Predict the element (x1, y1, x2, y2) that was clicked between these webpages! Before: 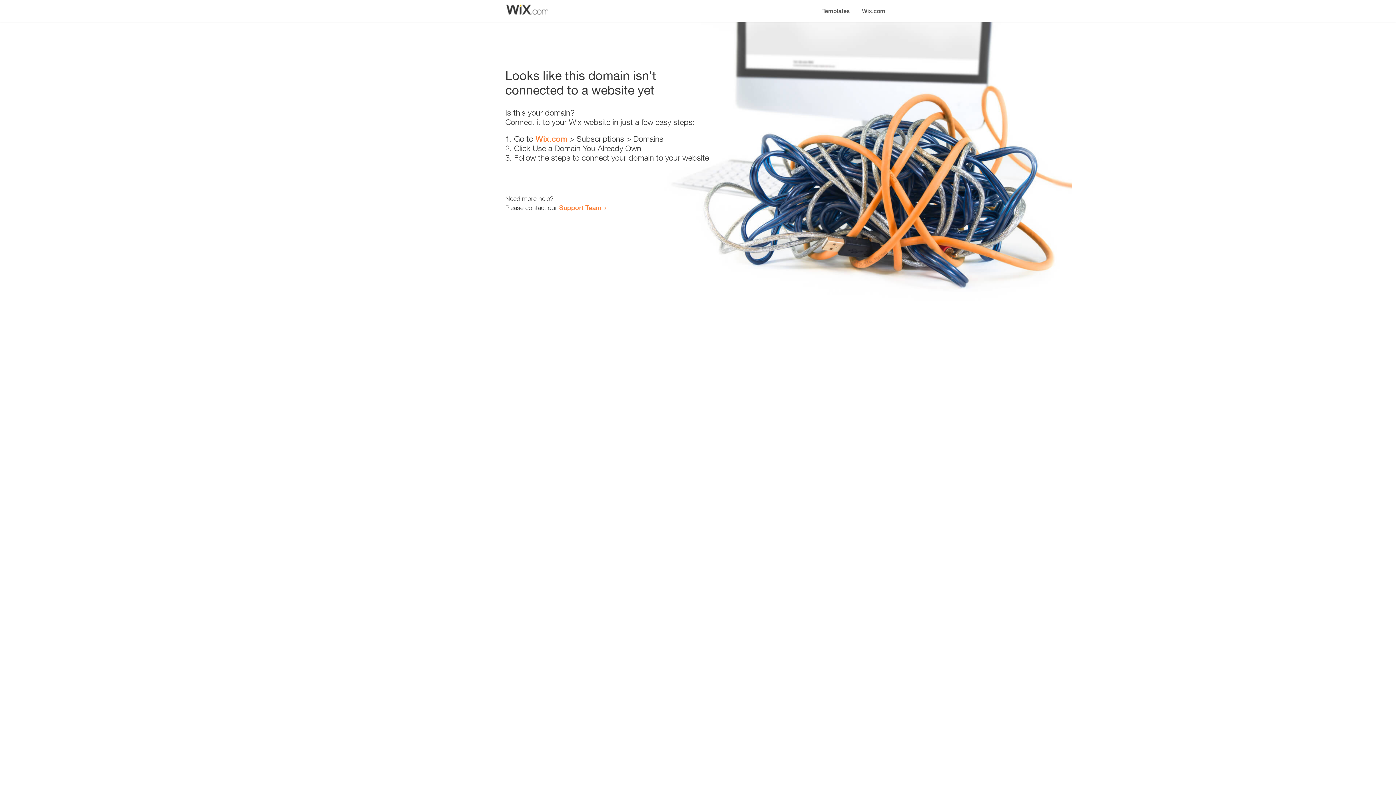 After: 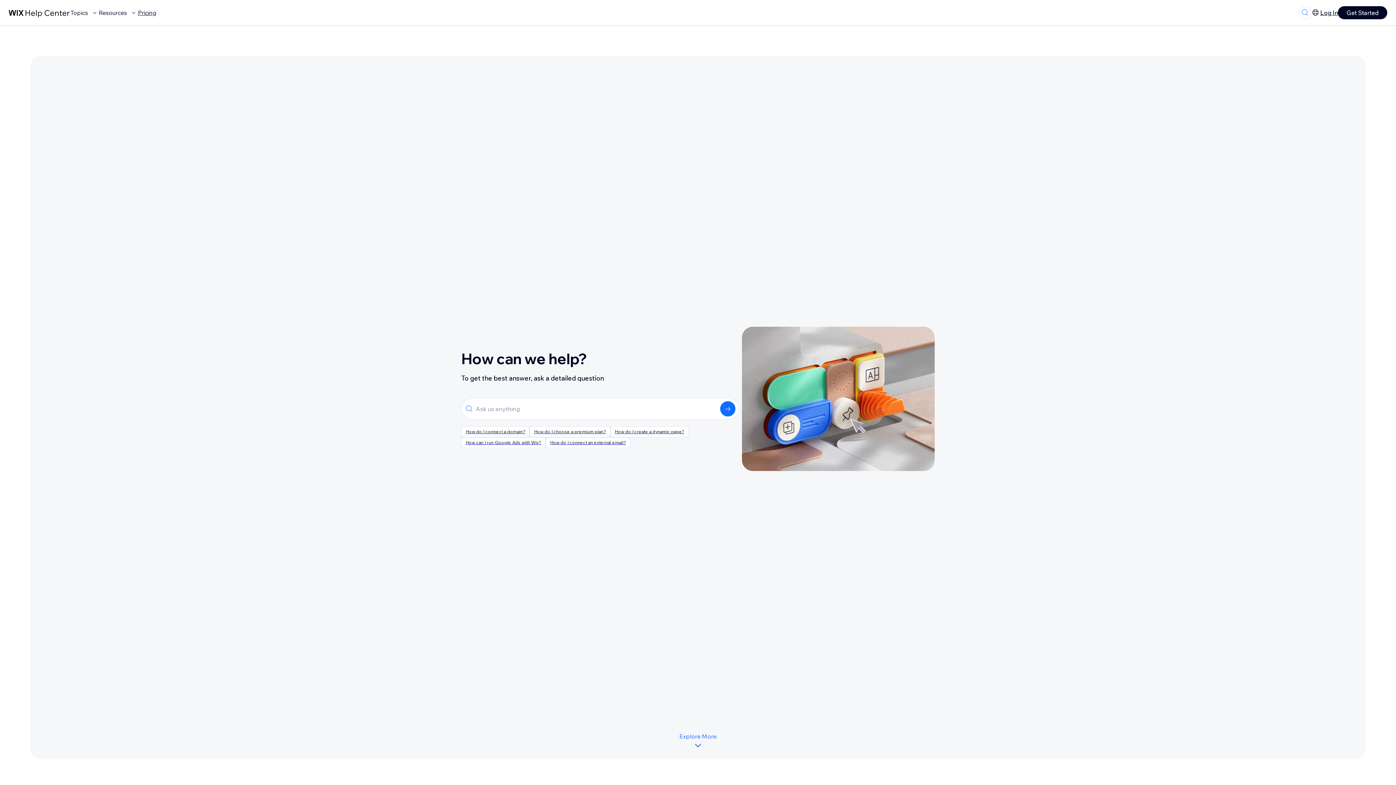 Action: bbox: (559, 203, 601, 211) label: Support Team